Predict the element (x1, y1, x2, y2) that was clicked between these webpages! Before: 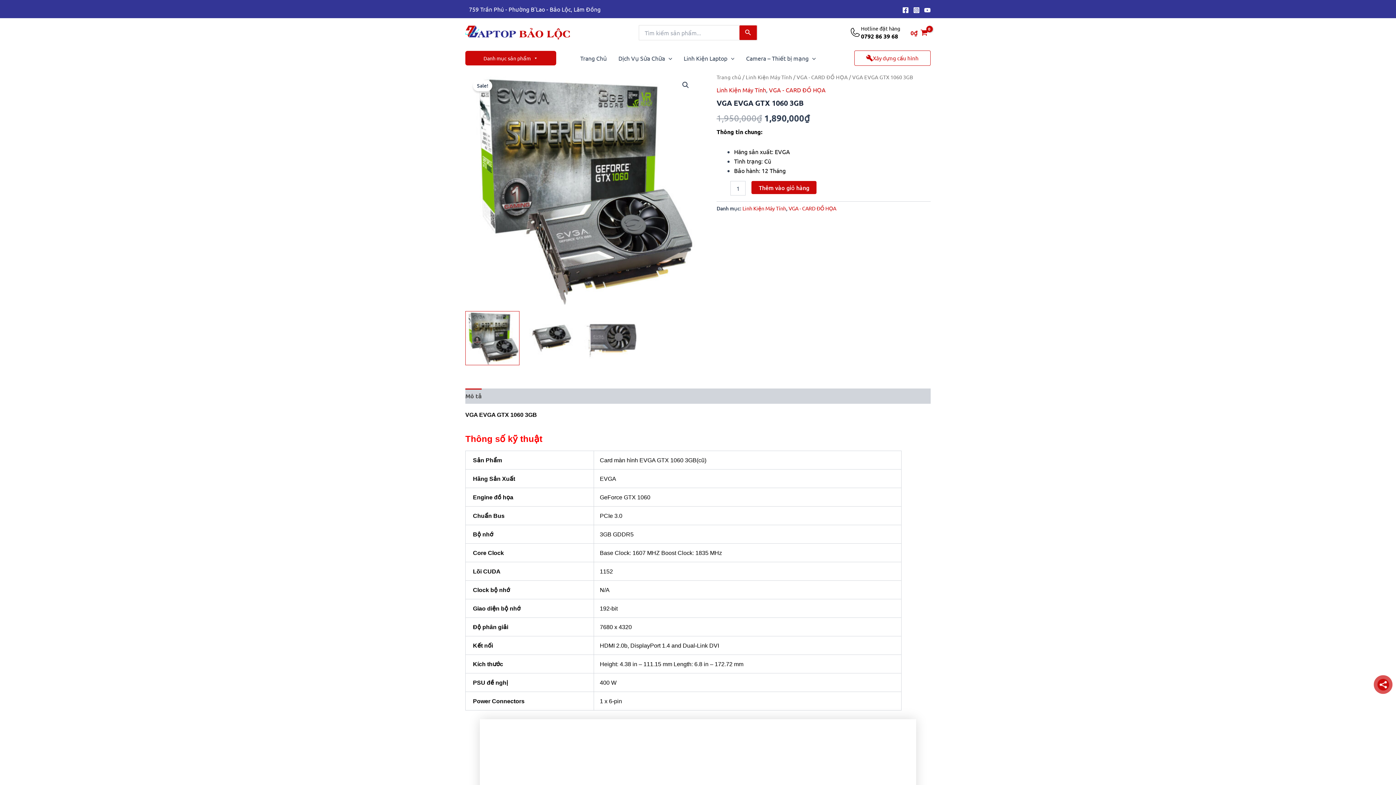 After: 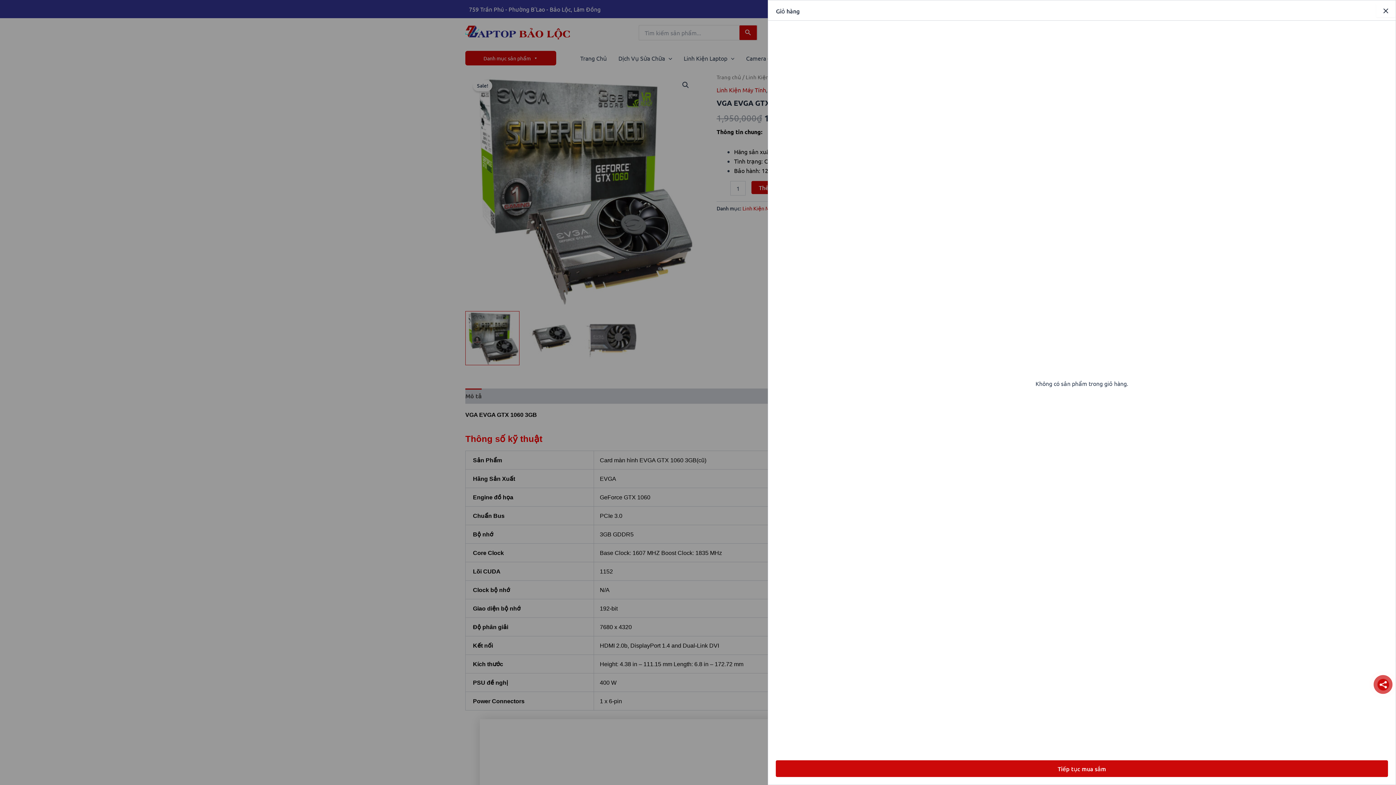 Action: bbox: (907, 22, 930, 42) label: View Shopping Cart, empty